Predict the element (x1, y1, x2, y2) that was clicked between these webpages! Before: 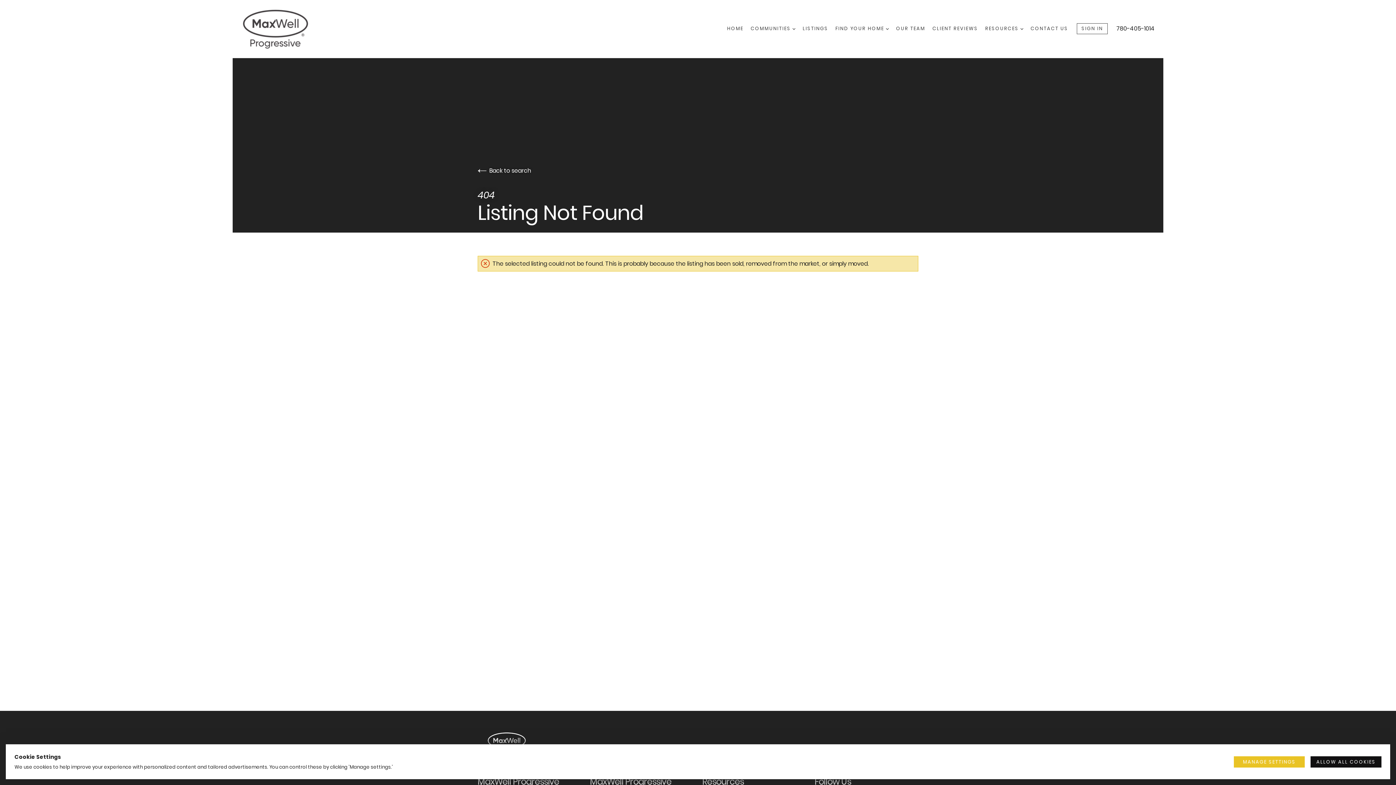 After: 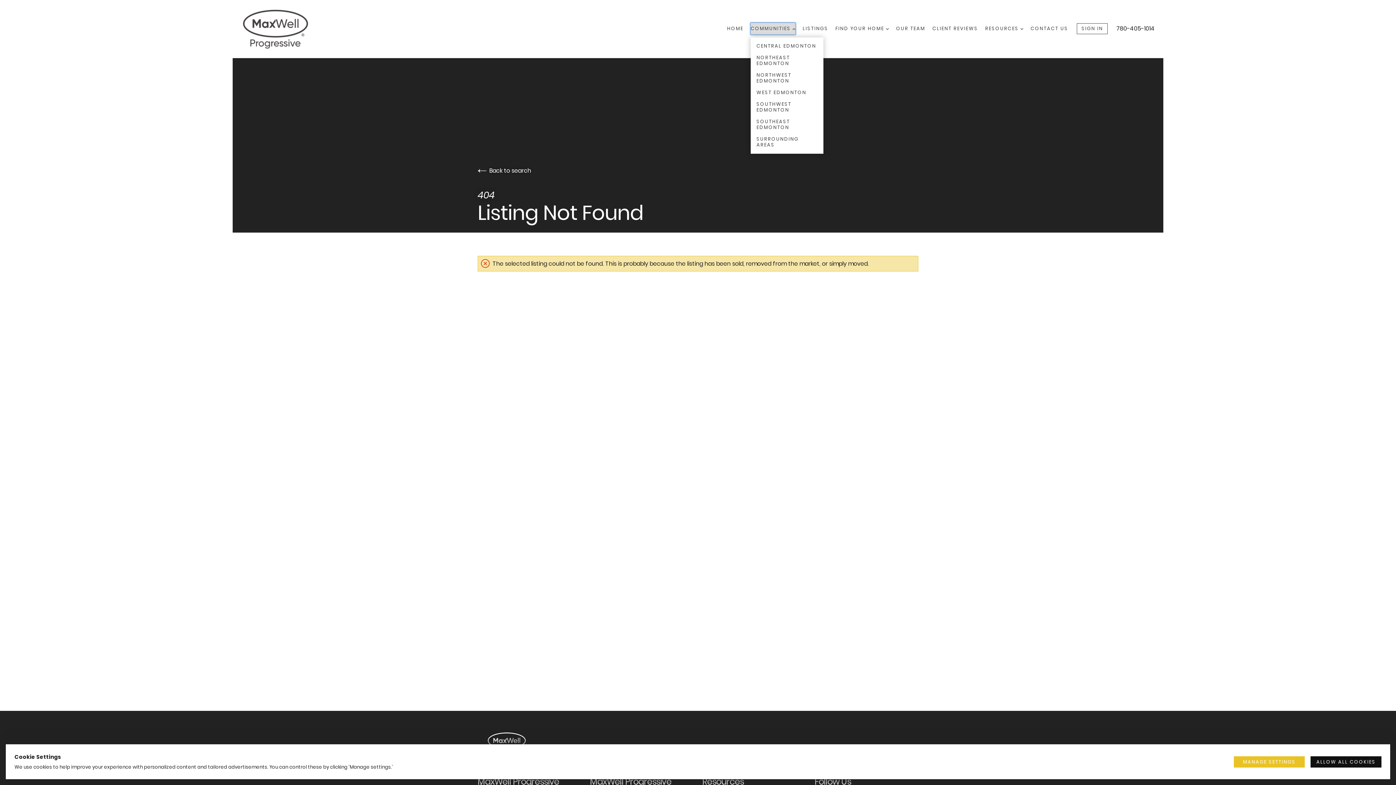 Action: bbox: (750, 23, 795, 34) label: COMMUNITIES 